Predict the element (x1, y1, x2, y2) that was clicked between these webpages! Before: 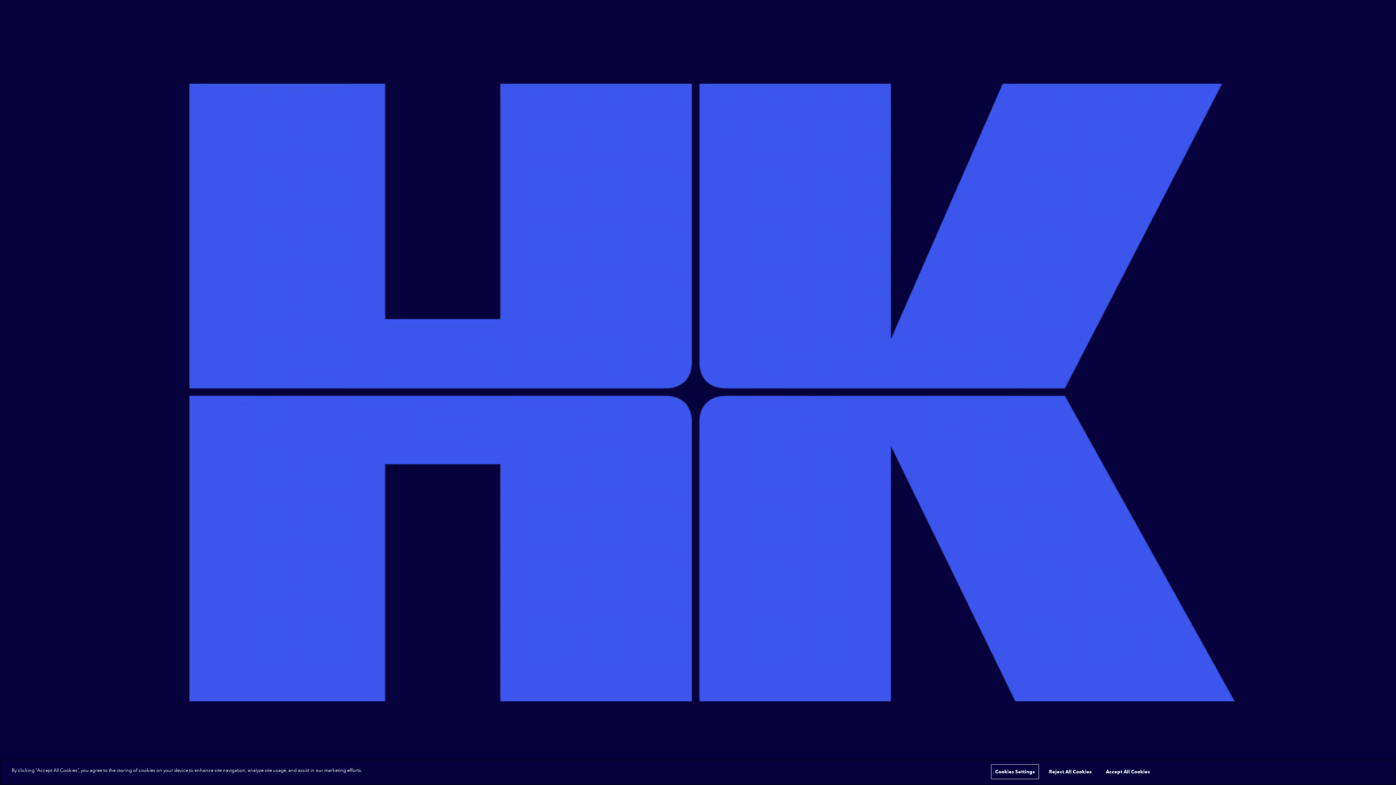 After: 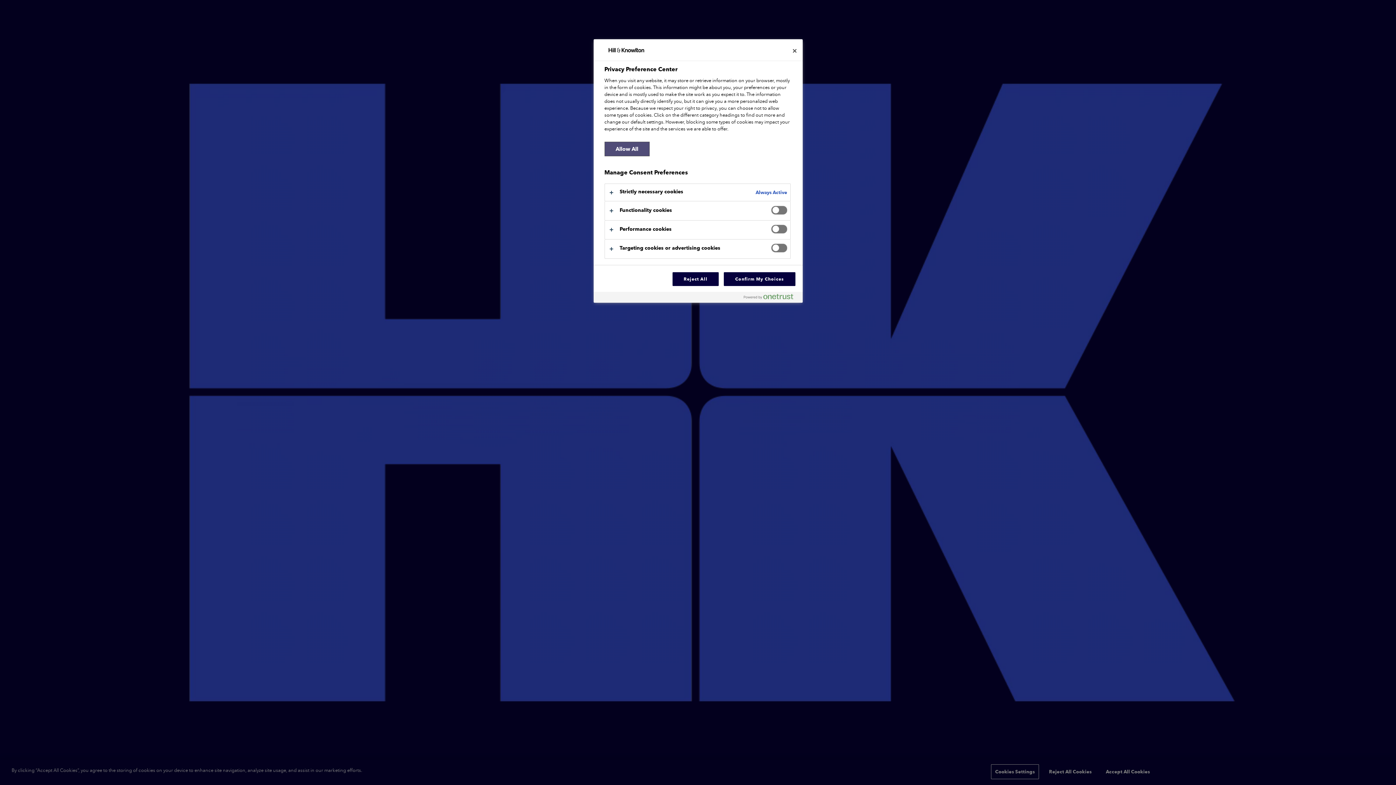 Action: label: Cookies Settings bbox: (991, 769, 1039, 784)